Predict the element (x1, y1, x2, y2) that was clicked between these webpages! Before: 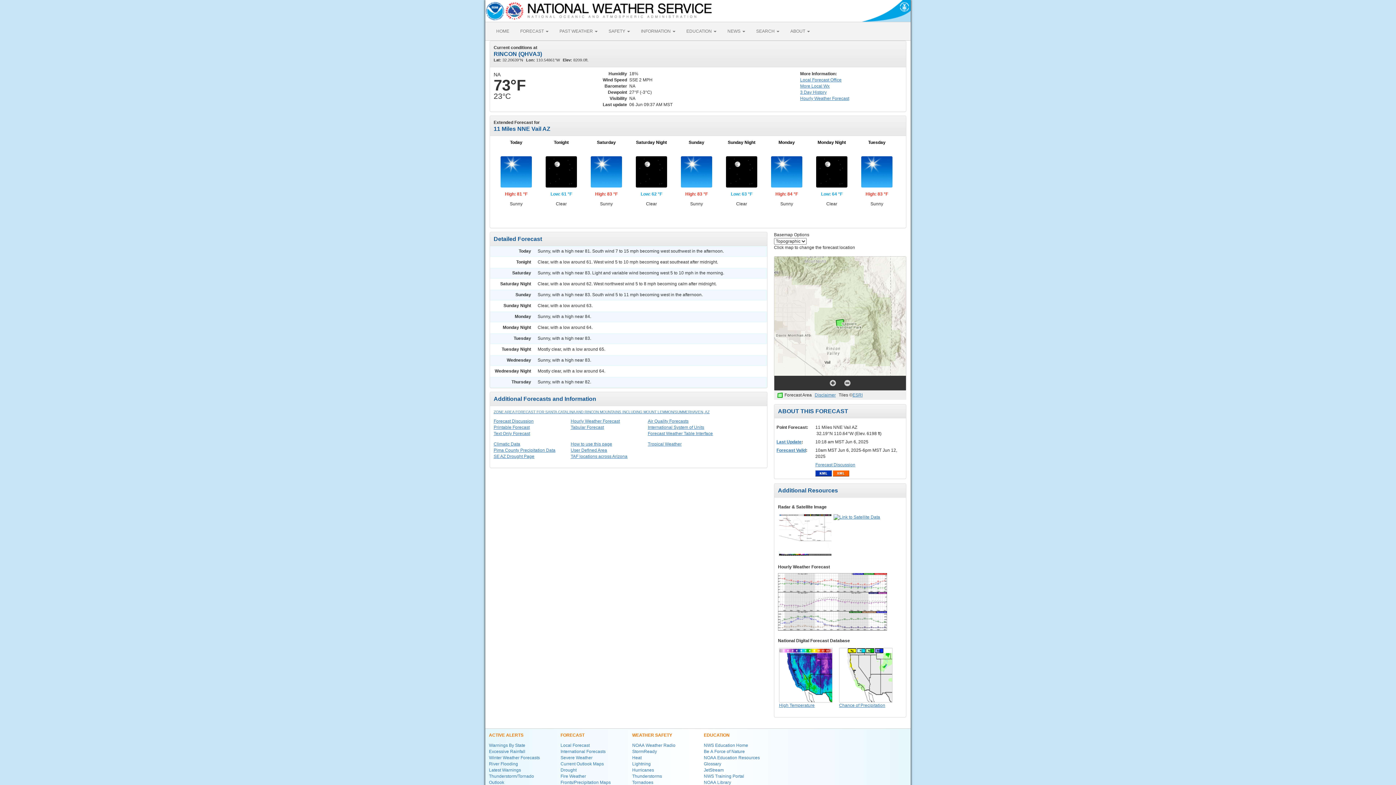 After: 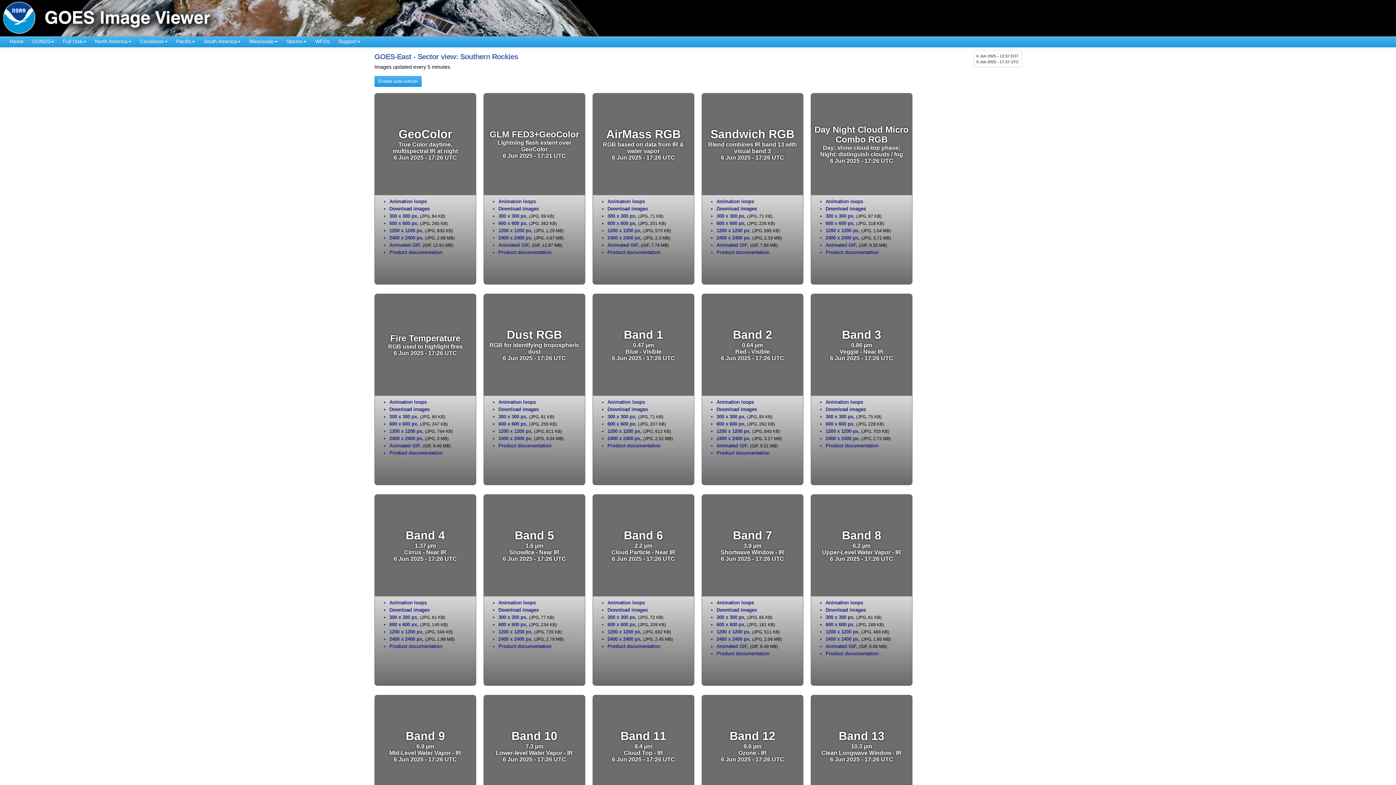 Action: bbox: (832, 513, 881, 521)